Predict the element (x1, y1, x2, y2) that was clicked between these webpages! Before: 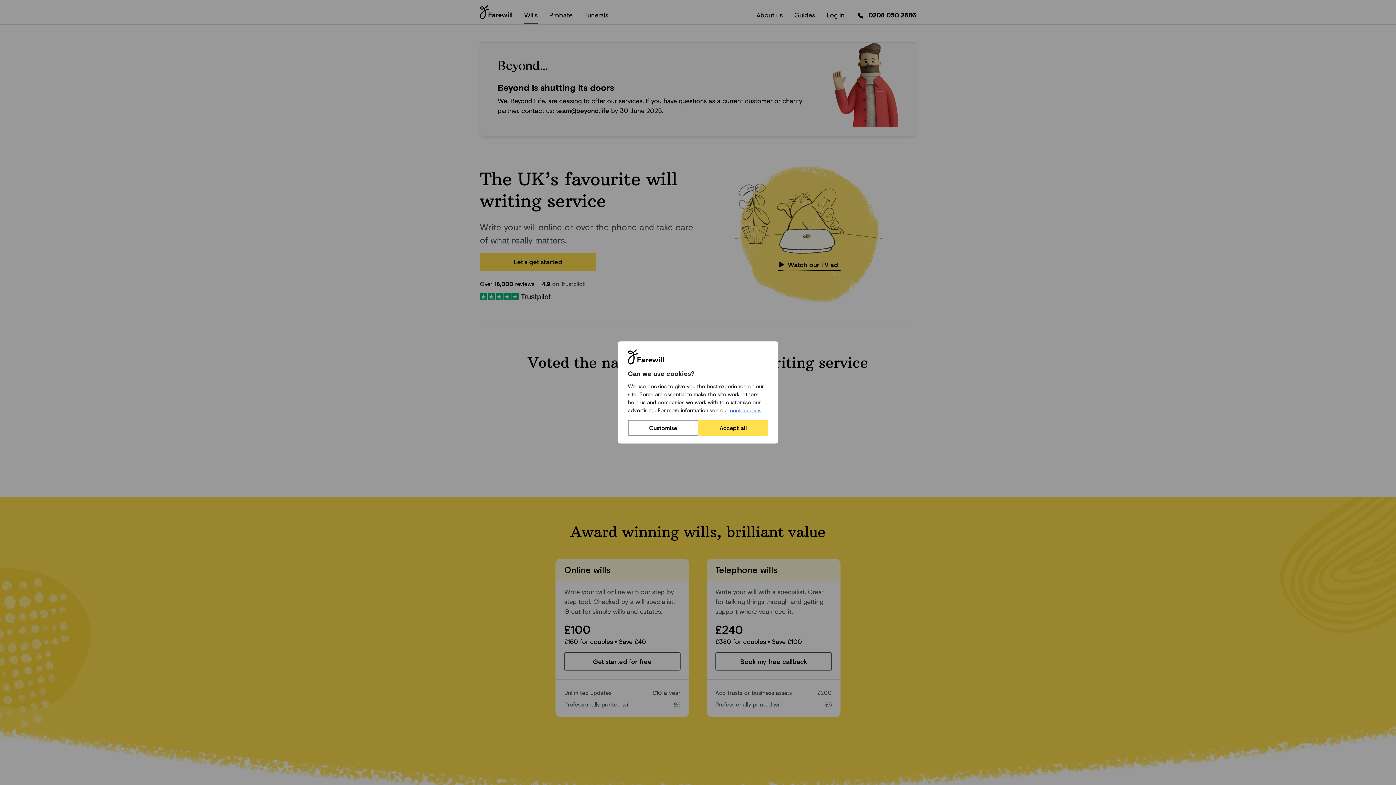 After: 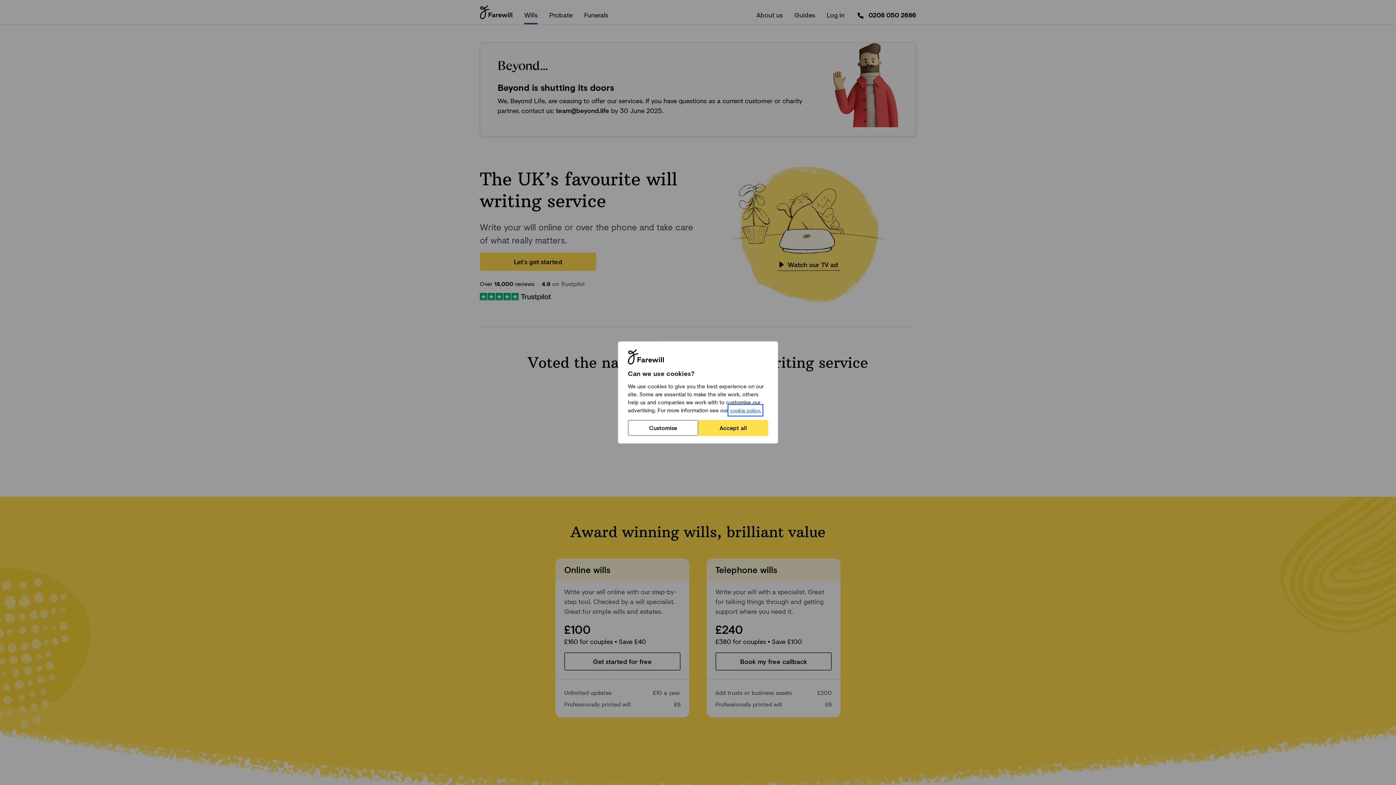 Action: label: cookie policy. bbox: (729, 406, 761, 414)